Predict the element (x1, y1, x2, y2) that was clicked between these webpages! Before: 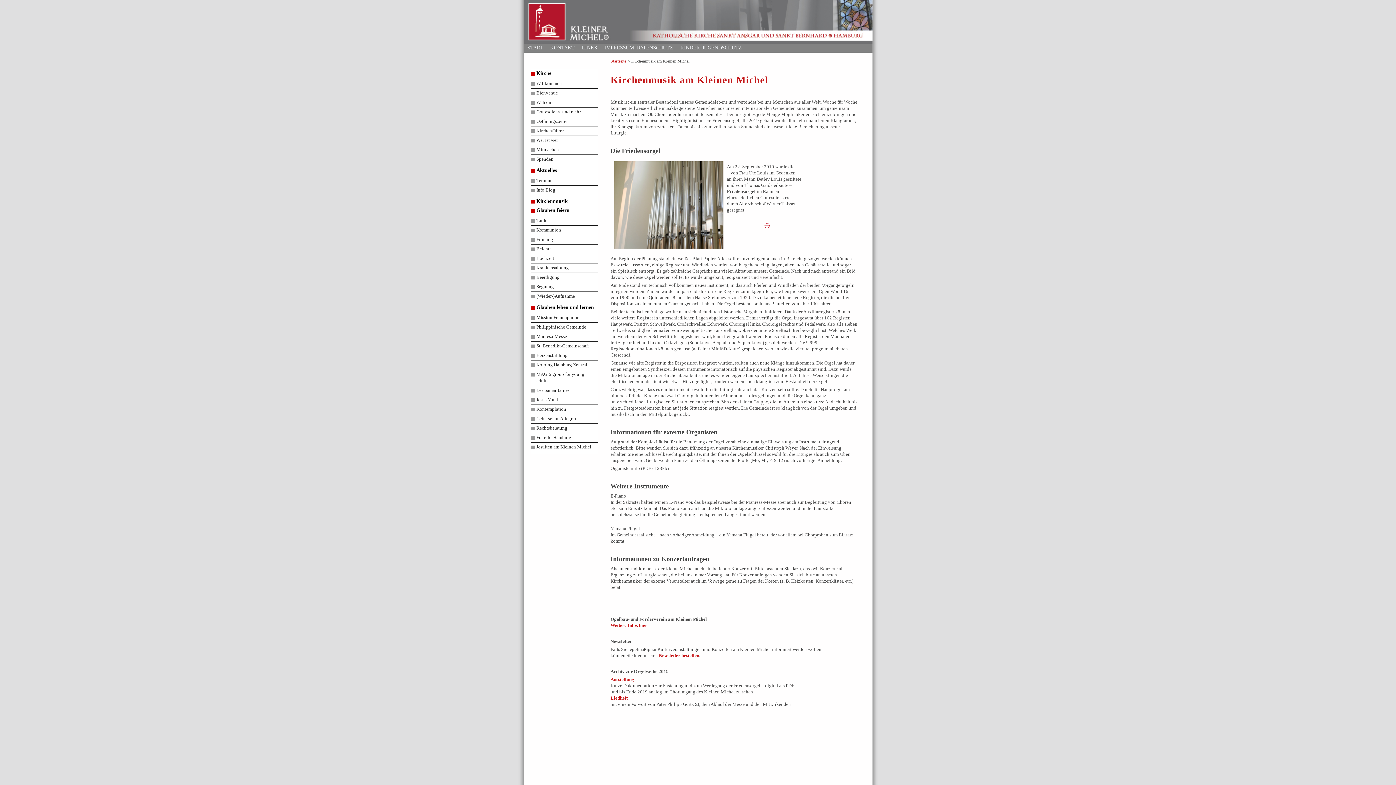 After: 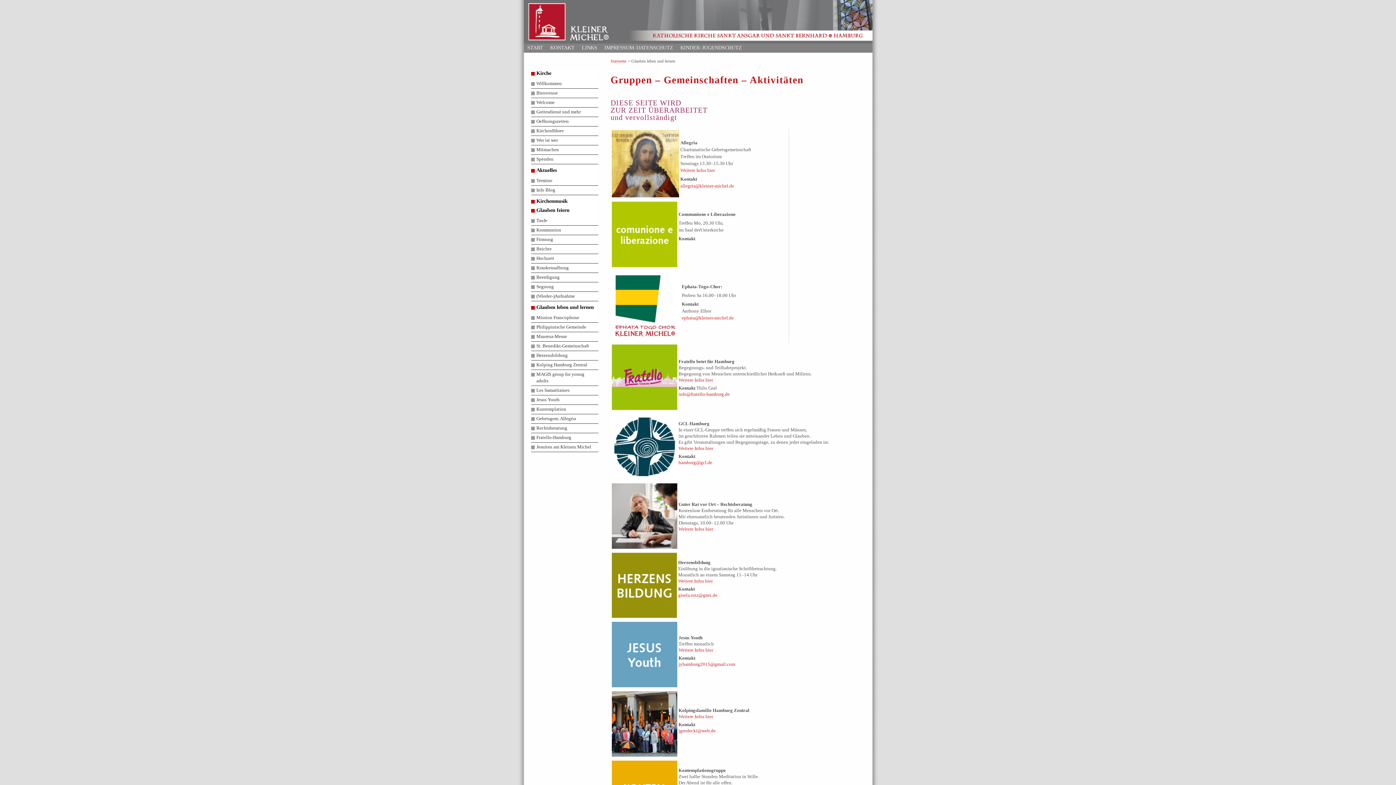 Action: bbox: (536, 304, 594, 310) label: Glauben leben und lernen